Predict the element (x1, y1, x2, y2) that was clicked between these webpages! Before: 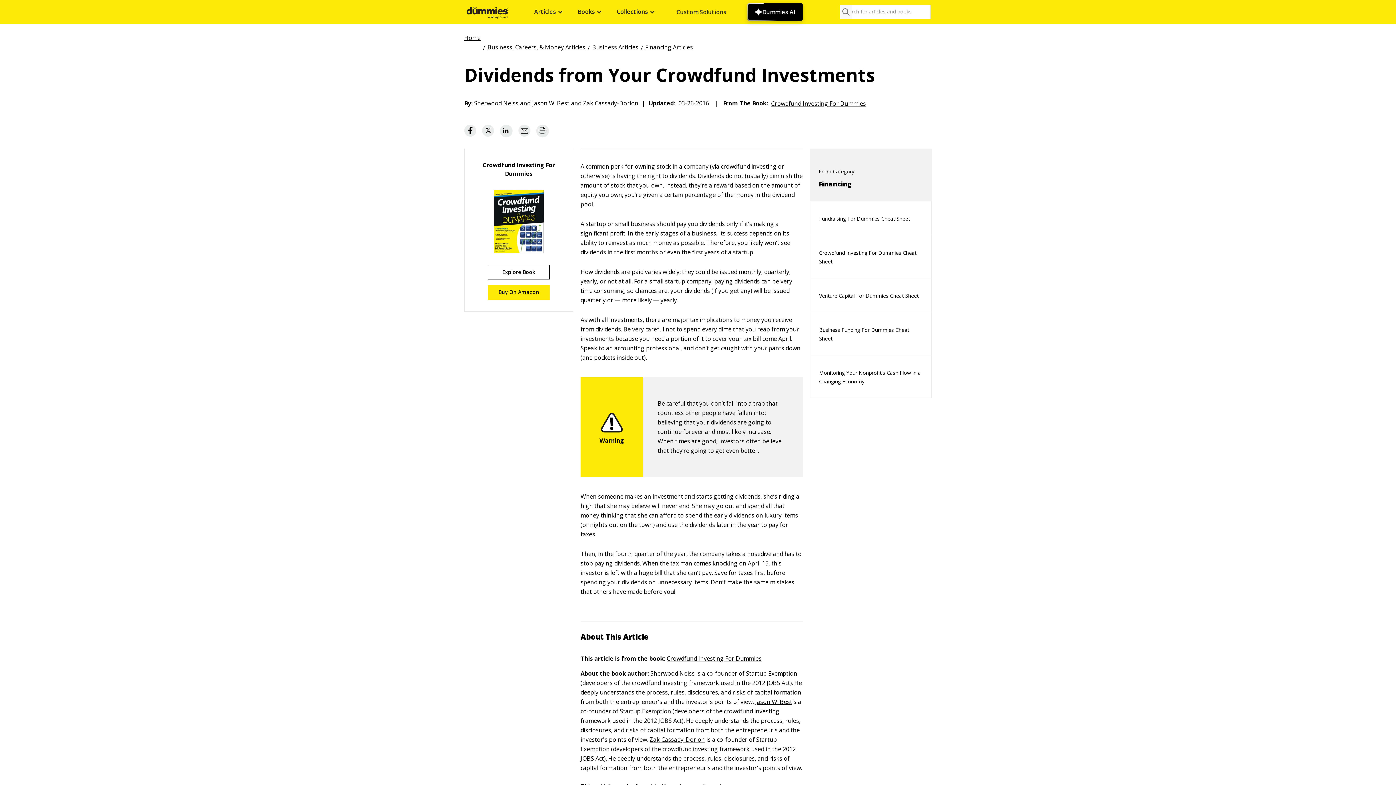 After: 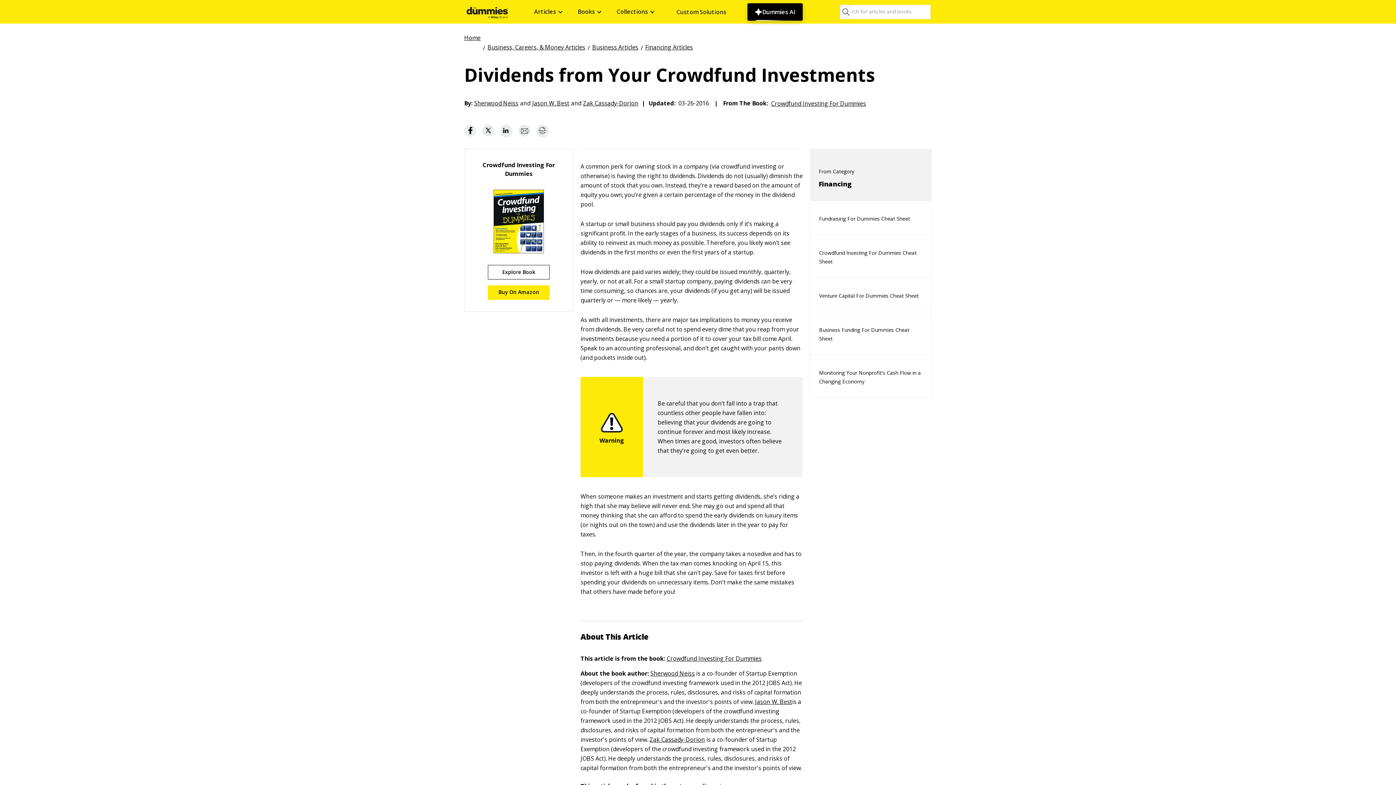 Action: bbox: (464, 124, 476, 136)